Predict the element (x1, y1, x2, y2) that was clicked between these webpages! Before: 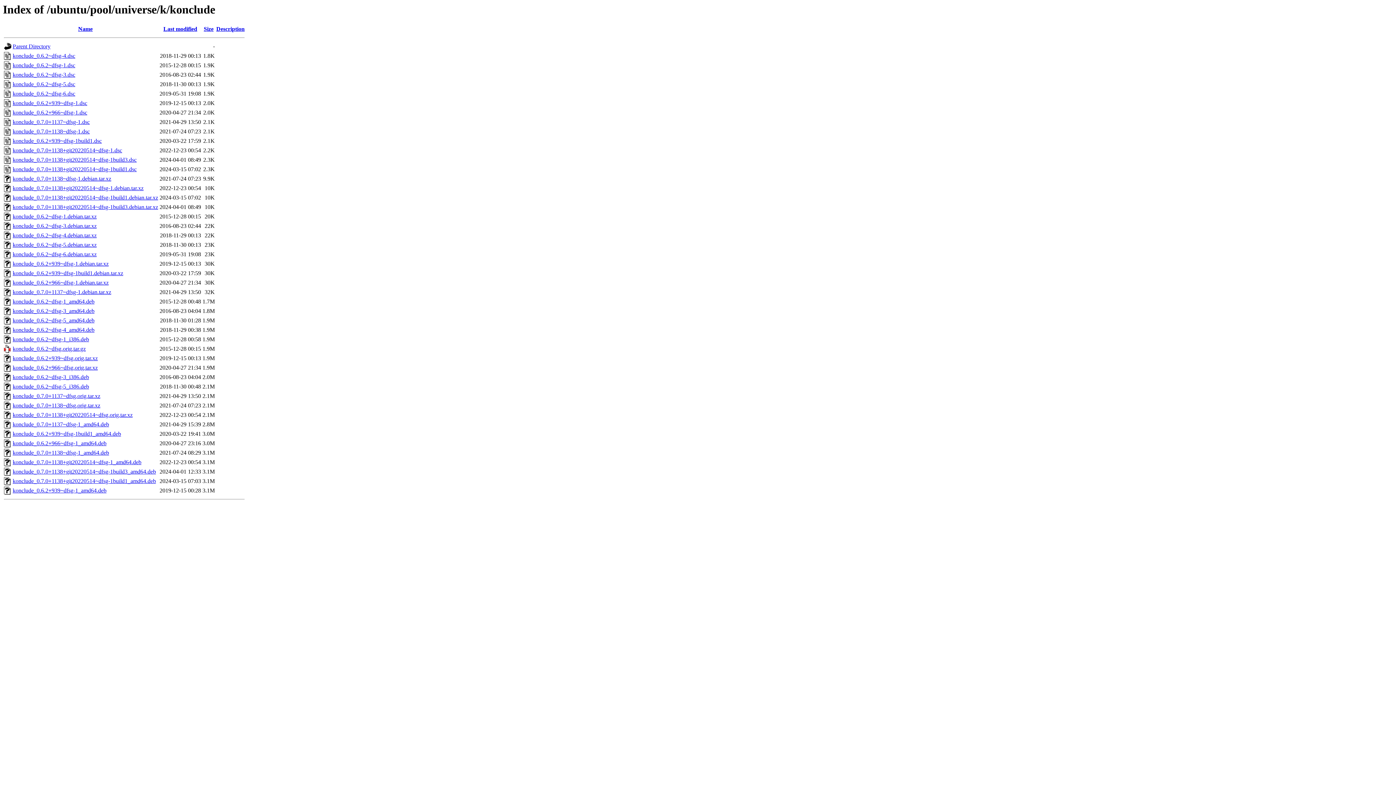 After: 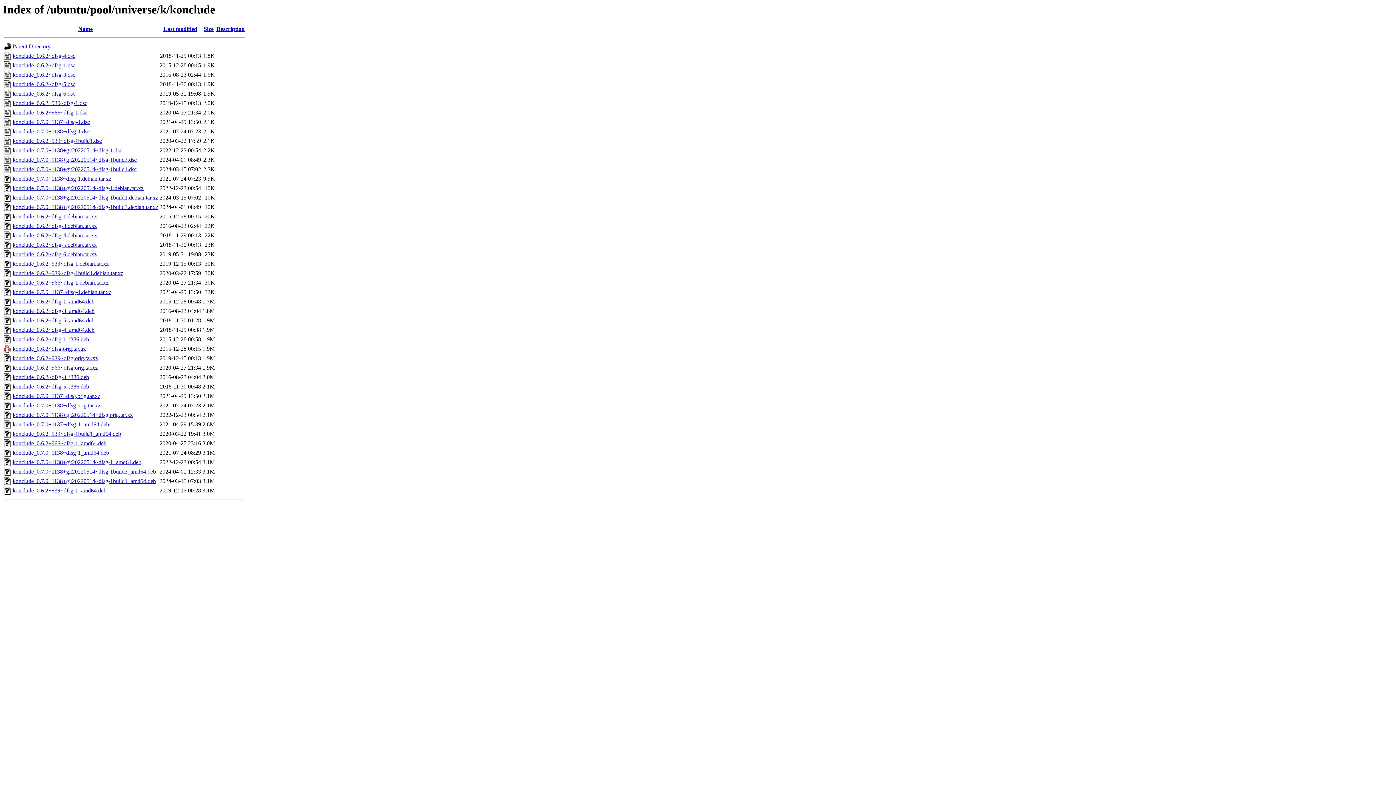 Action: bbox: (12, 232, 96, 238) label: konclude_0.6.2~dfsg-4.debian.tar.xz